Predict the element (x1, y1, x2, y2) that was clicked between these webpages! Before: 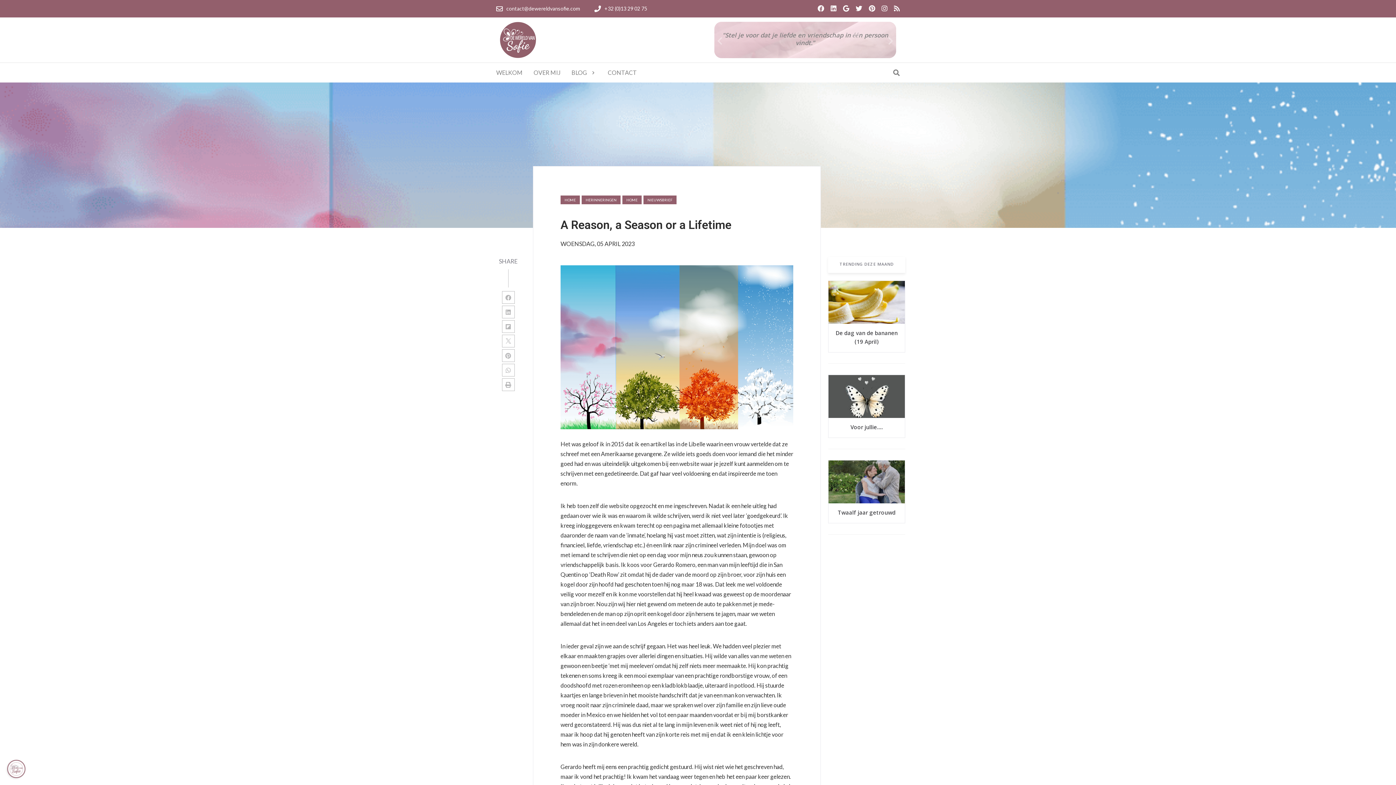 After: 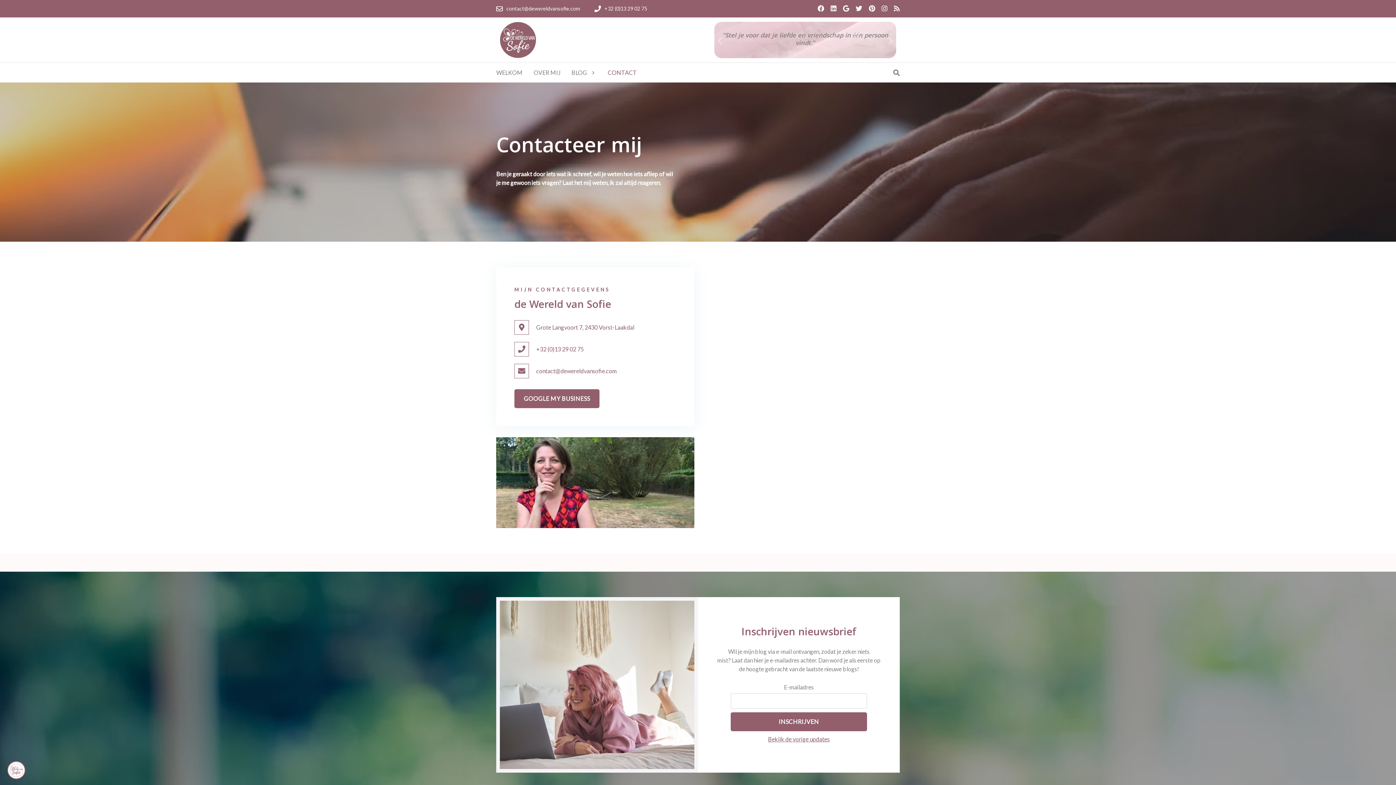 Action: bbox: (608, 68, 637, 77) label: CONTACT